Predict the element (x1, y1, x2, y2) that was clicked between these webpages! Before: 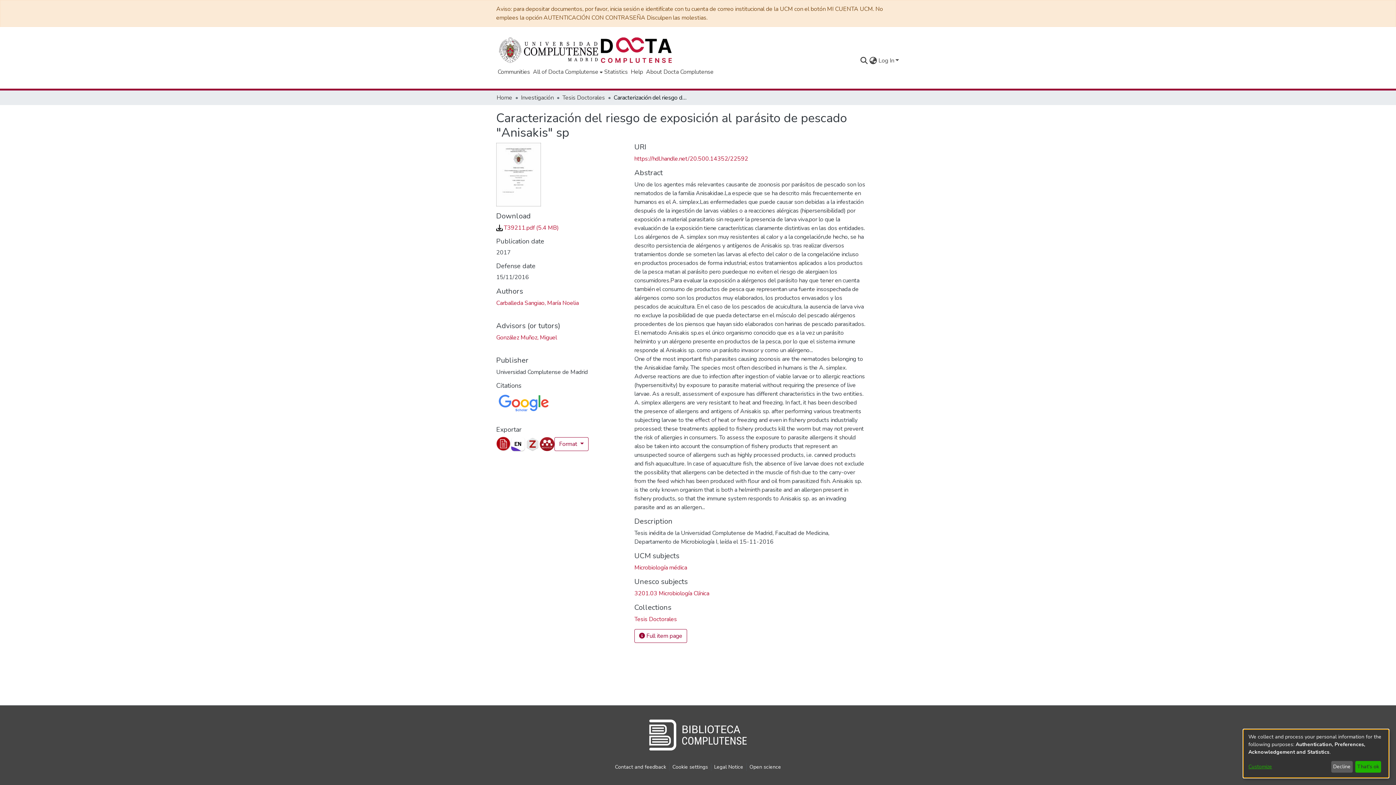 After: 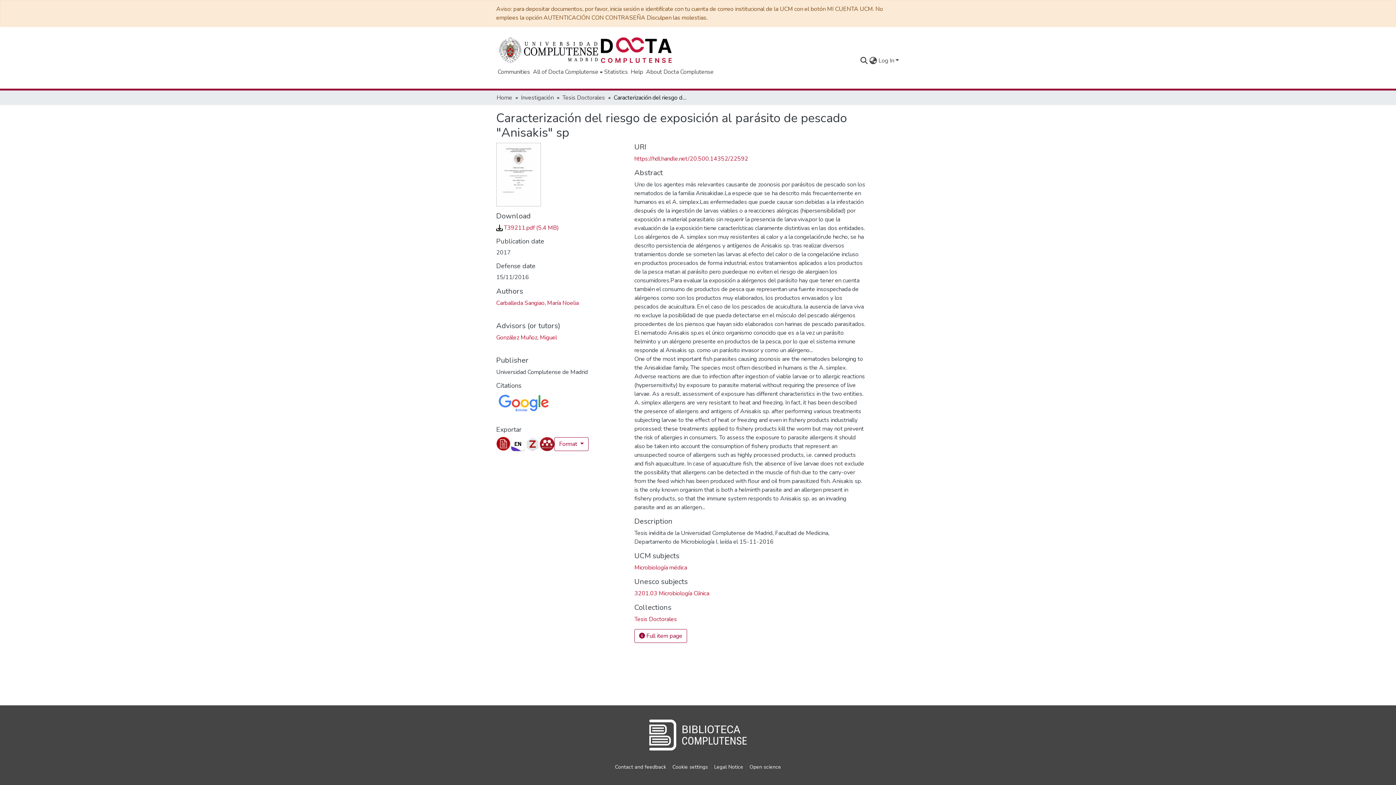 Action: bbox: (1331, 761, 1353, 773) label: Decline